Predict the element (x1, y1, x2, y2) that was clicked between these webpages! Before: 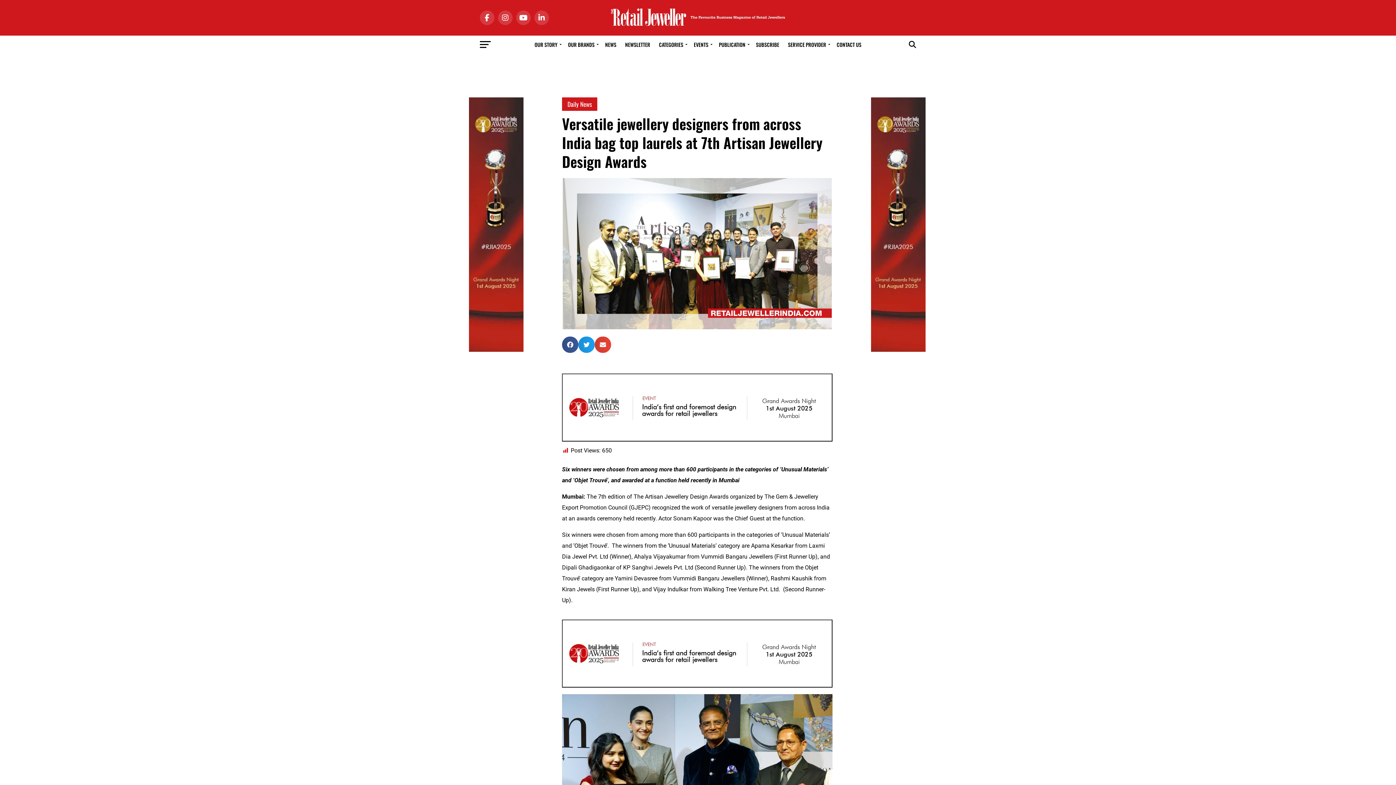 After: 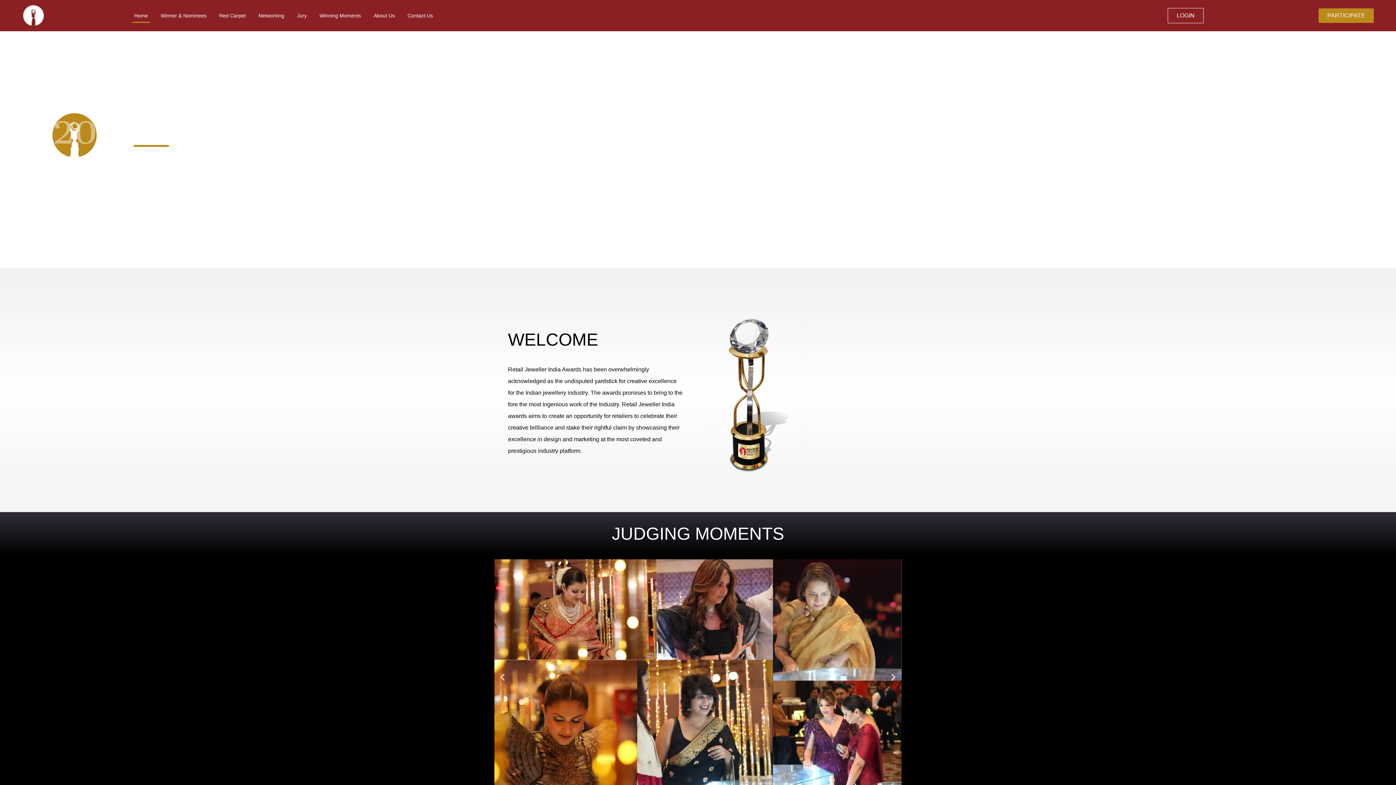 Action: bbox: (469, 97, 523, 351)